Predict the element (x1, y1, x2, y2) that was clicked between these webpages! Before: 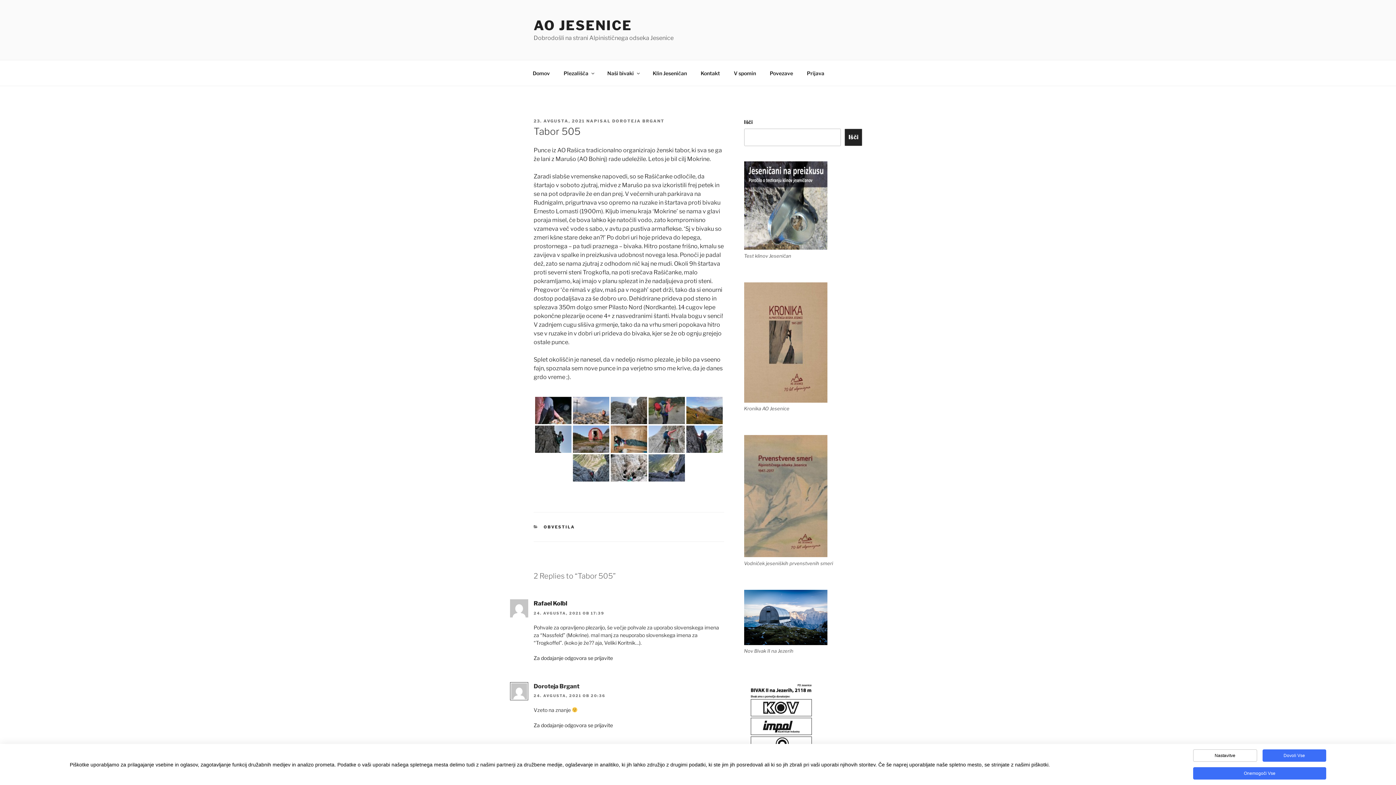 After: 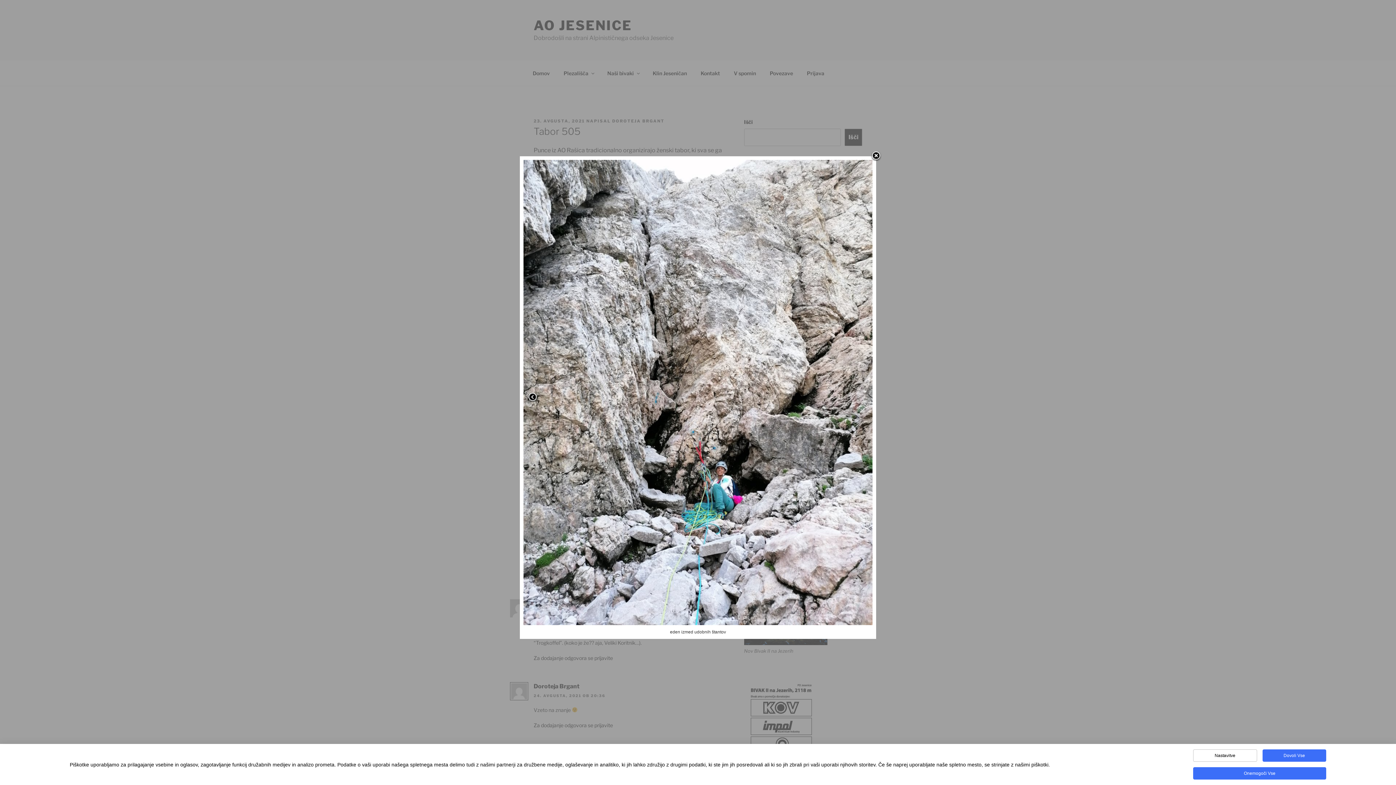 Action: bbox: (610, 454, 647, 481)